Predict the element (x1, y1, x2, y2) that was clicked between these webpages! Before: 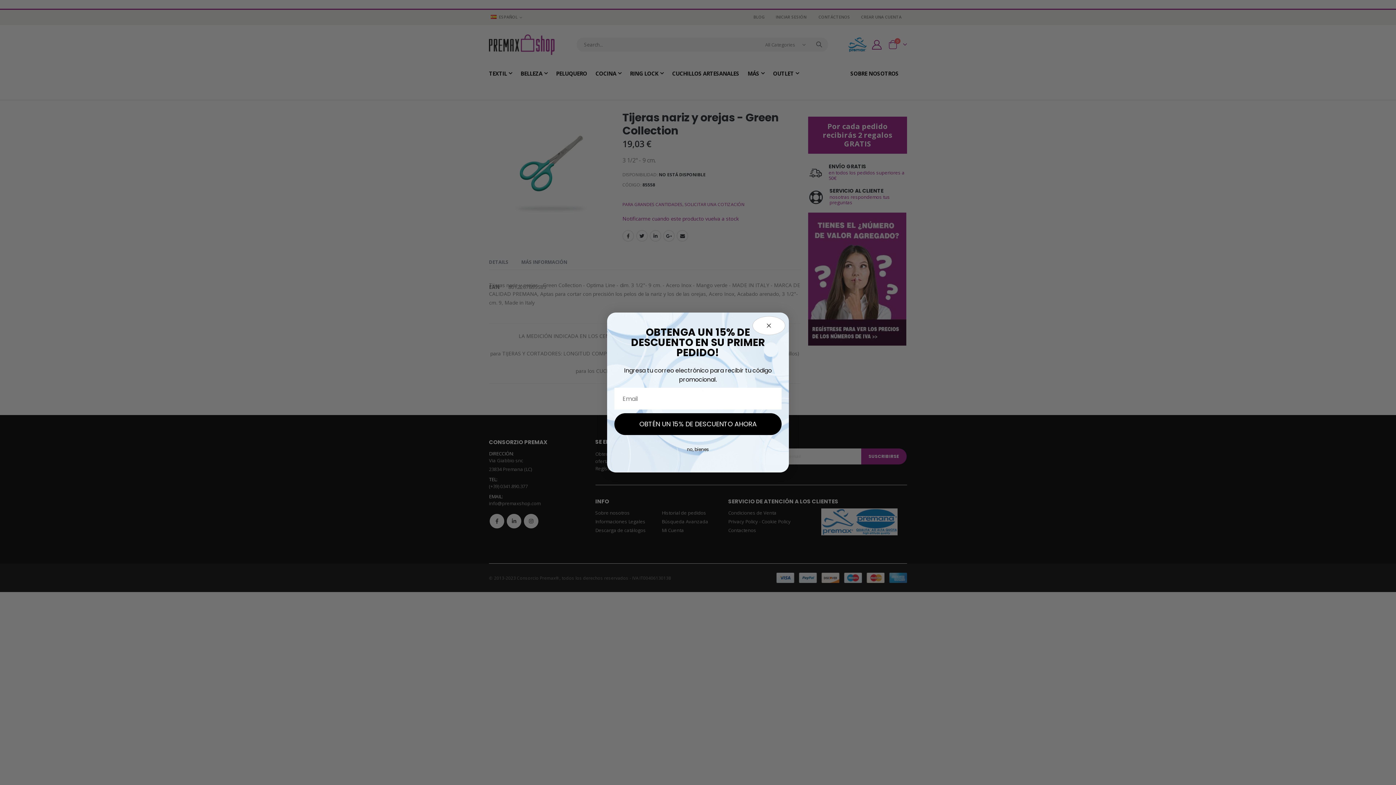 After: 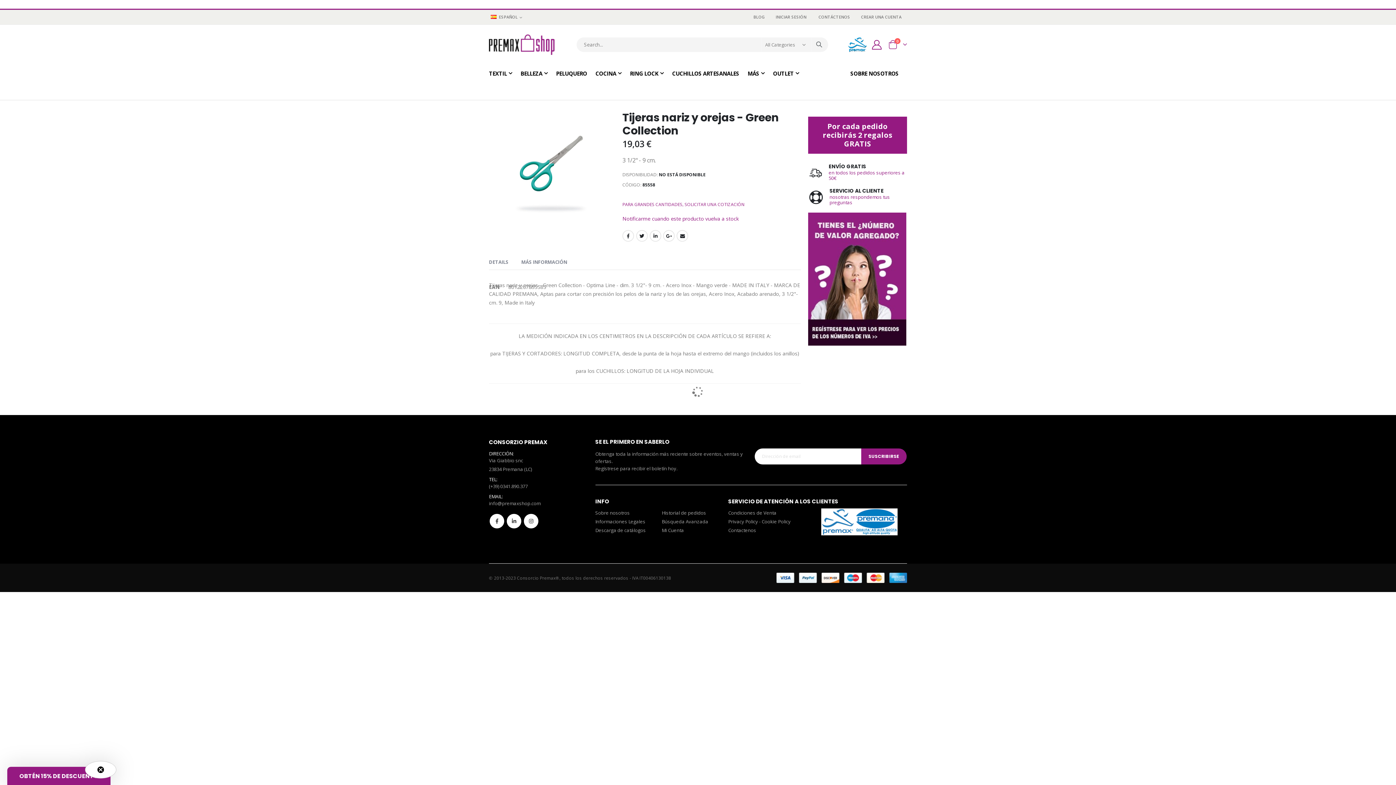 Action: bbox: (616, 442, 779, 457) label: no, bienes